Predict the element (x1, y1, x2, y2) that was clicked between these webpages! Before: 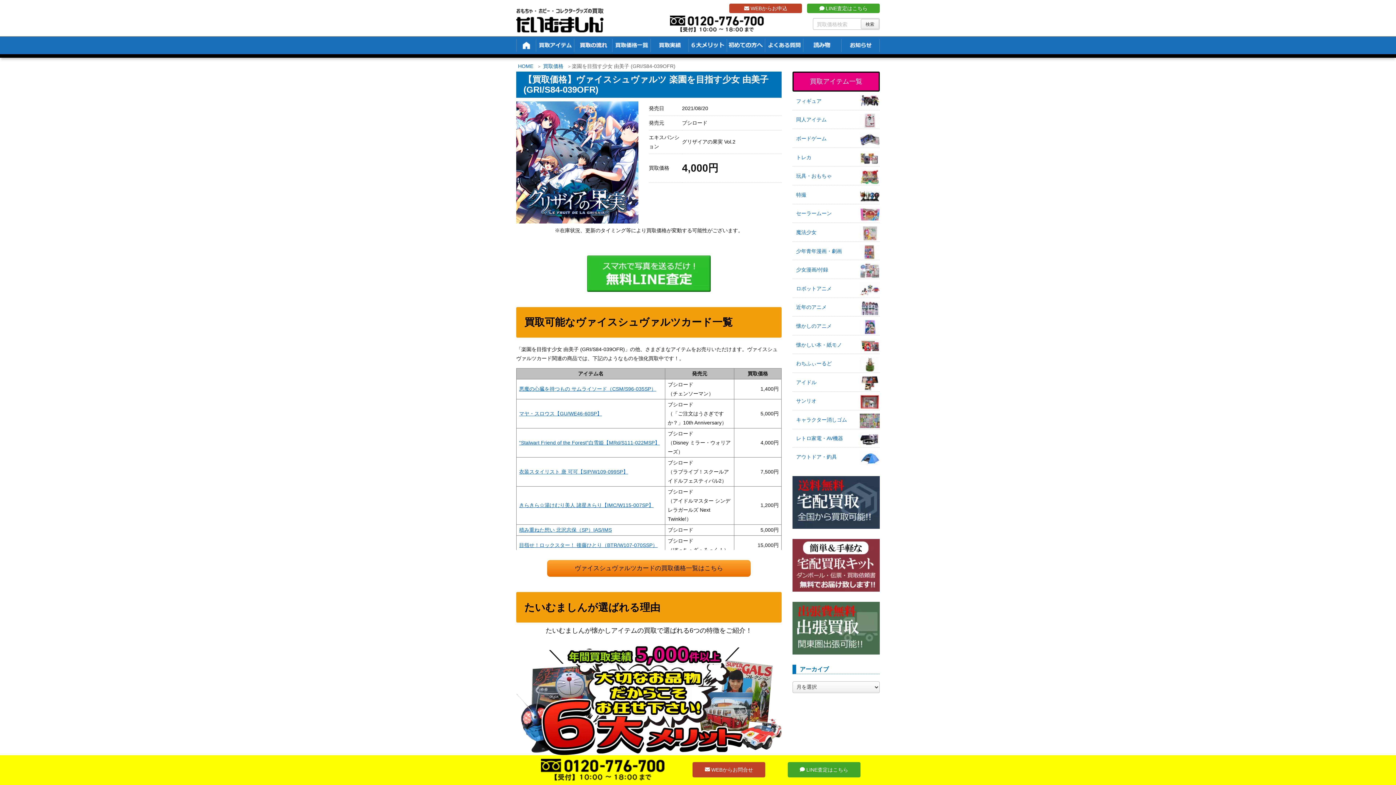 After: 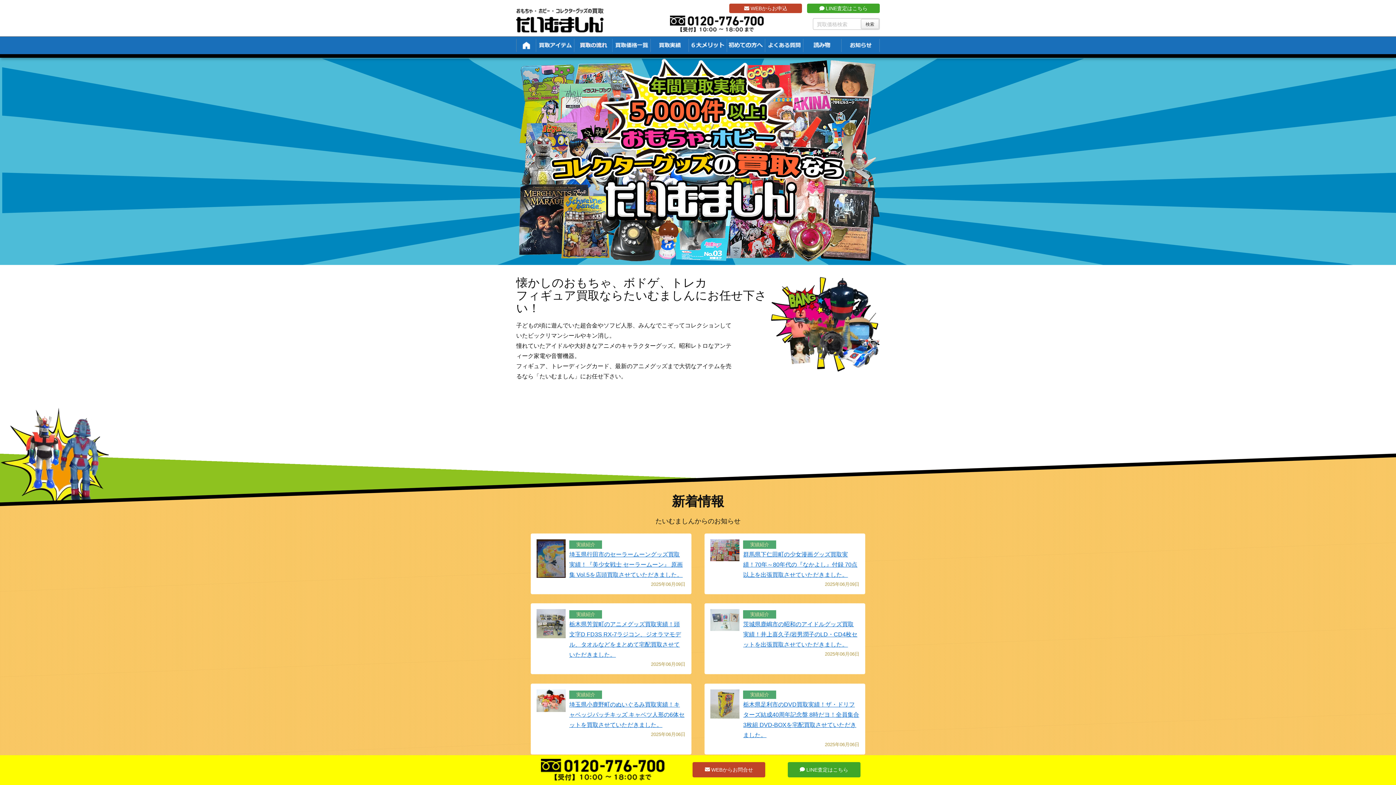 Action: bbox: (516, 36, 536, 54)